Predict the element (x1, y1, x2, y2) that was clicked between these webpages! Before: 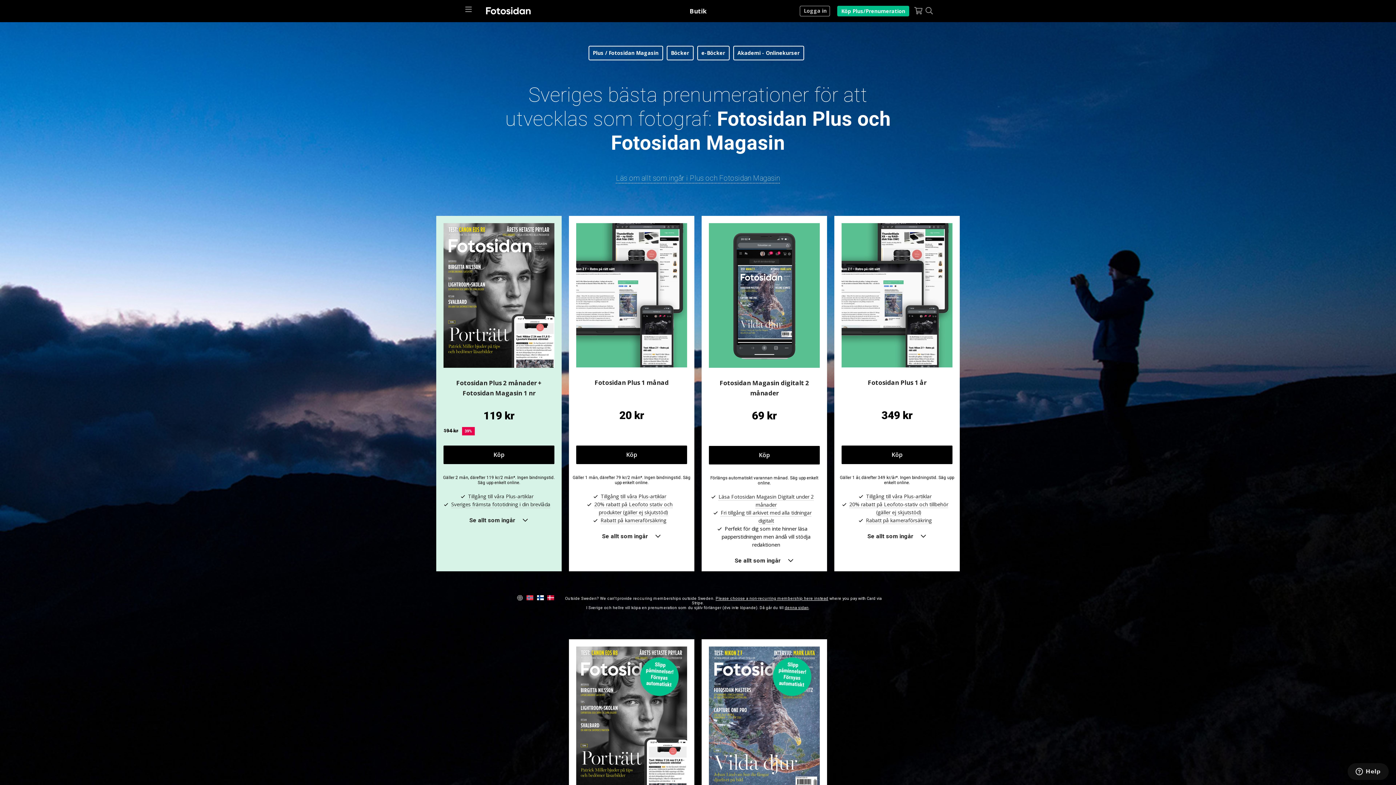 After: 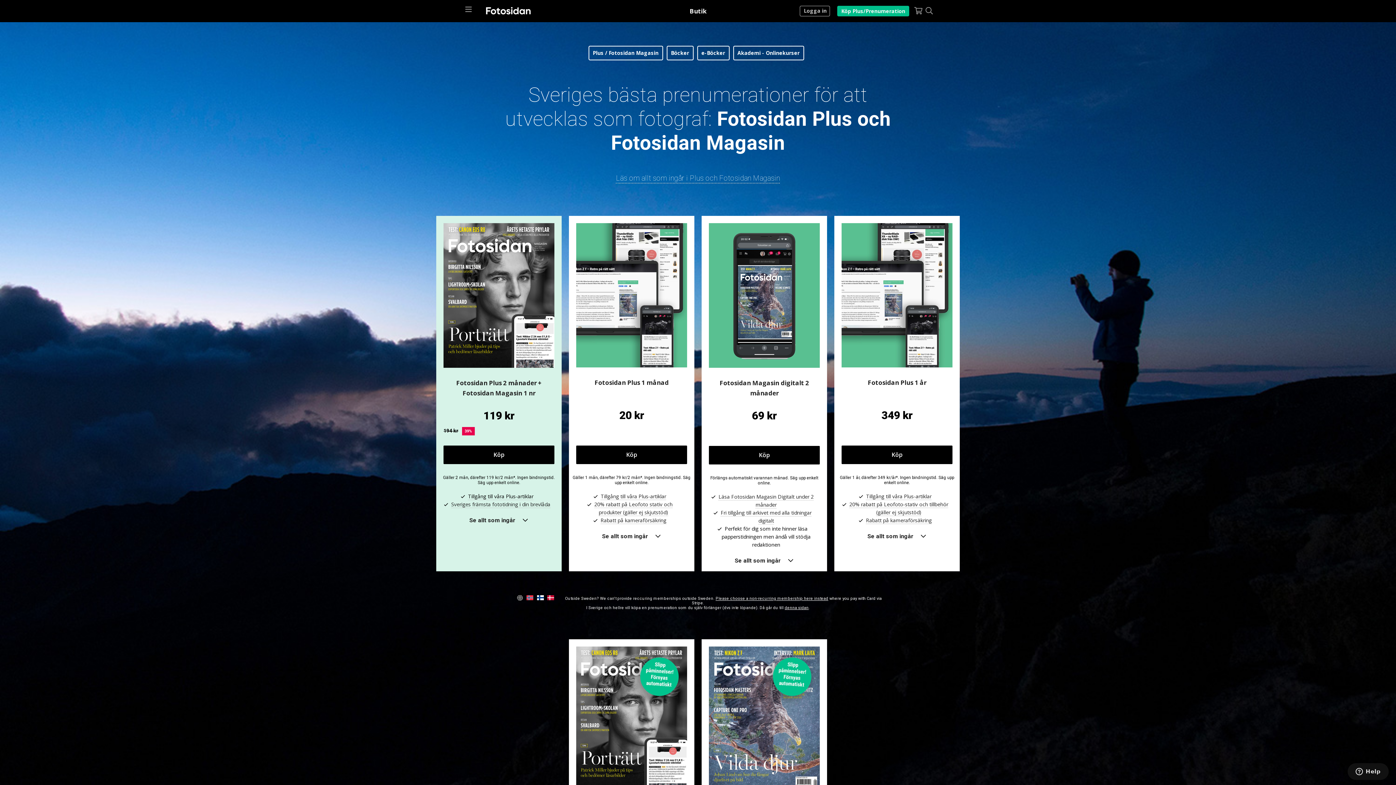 Action: label: Tillgång till våra Plus-artiklar bbox: (468, 493, 533, 499)